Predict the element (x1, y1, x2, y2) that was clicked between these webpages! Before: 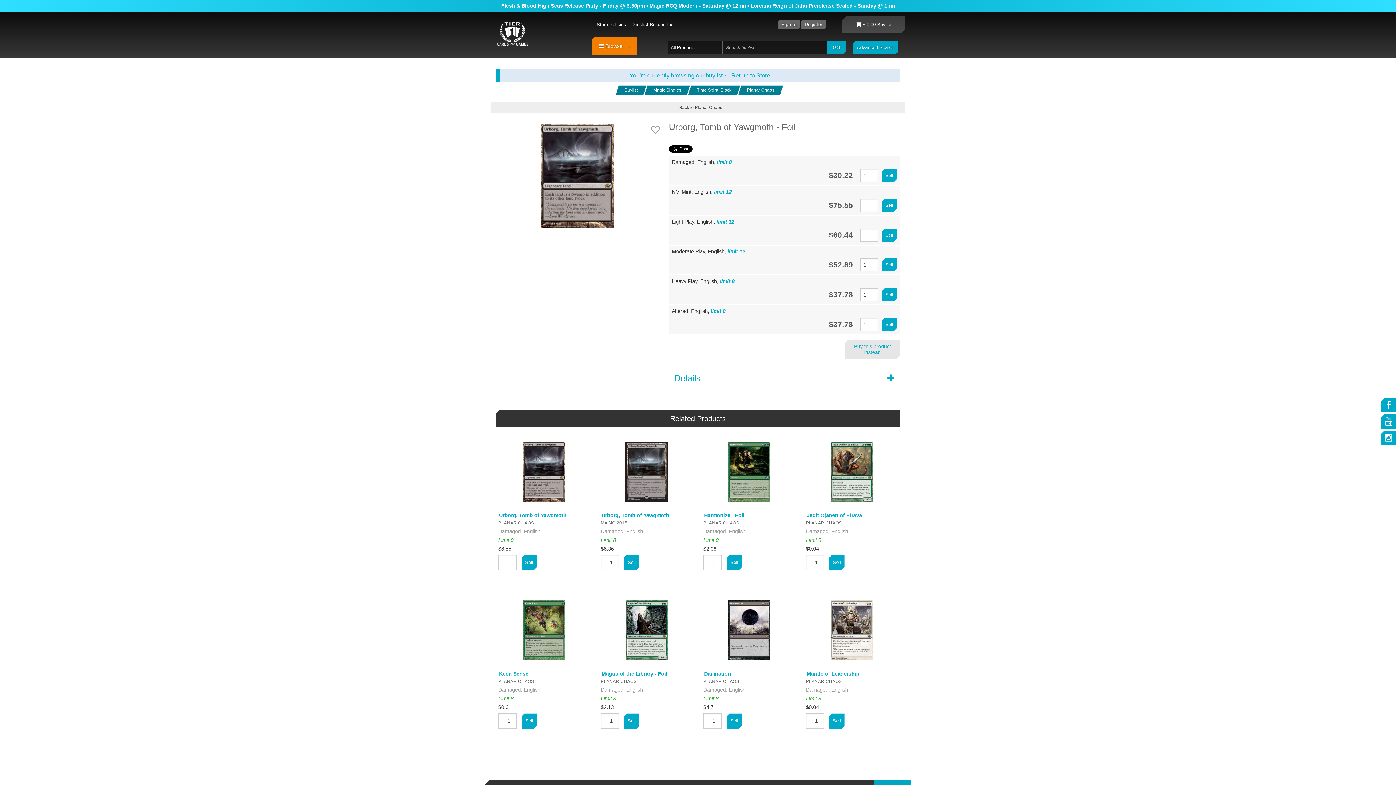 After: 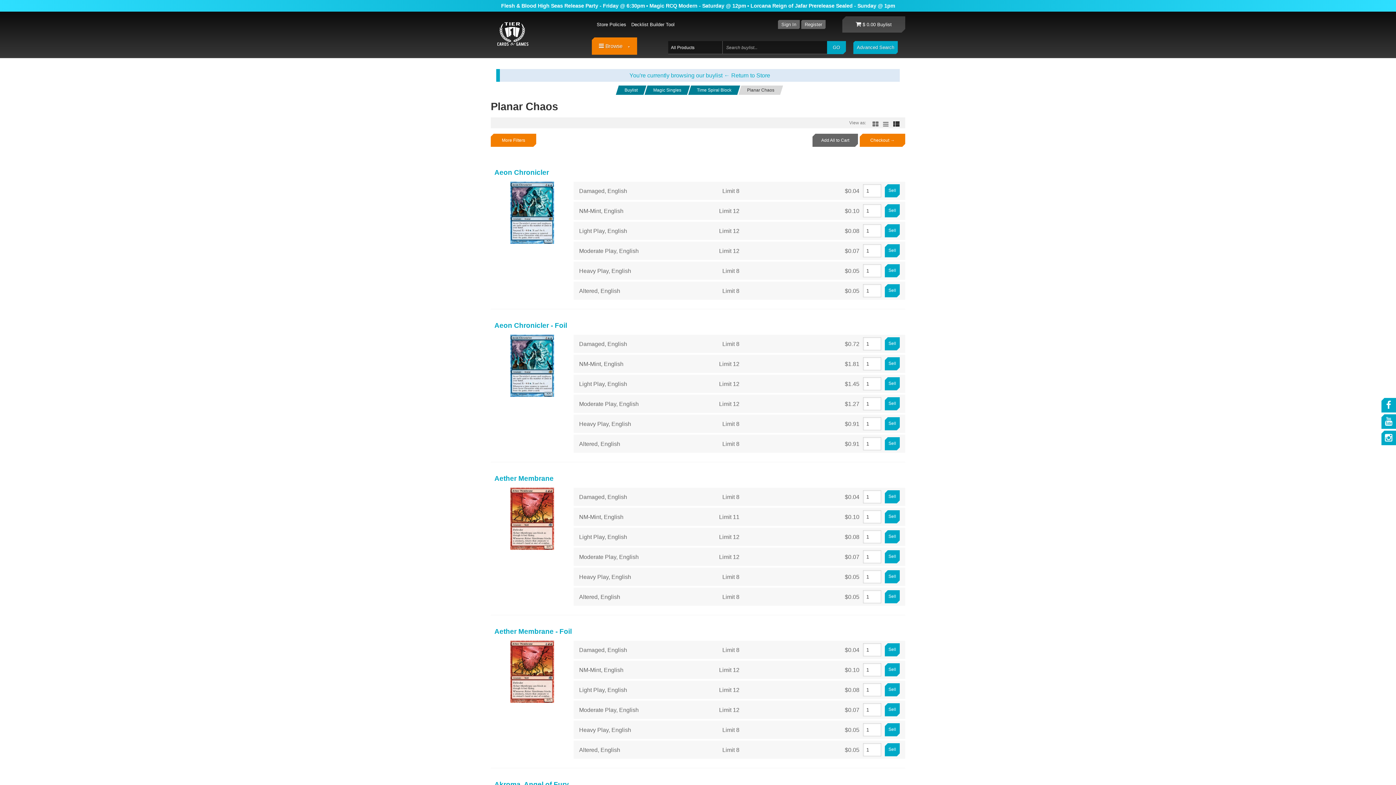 Action: label: PLANAR CHAOS bbox: (599, 678, 693, 685)